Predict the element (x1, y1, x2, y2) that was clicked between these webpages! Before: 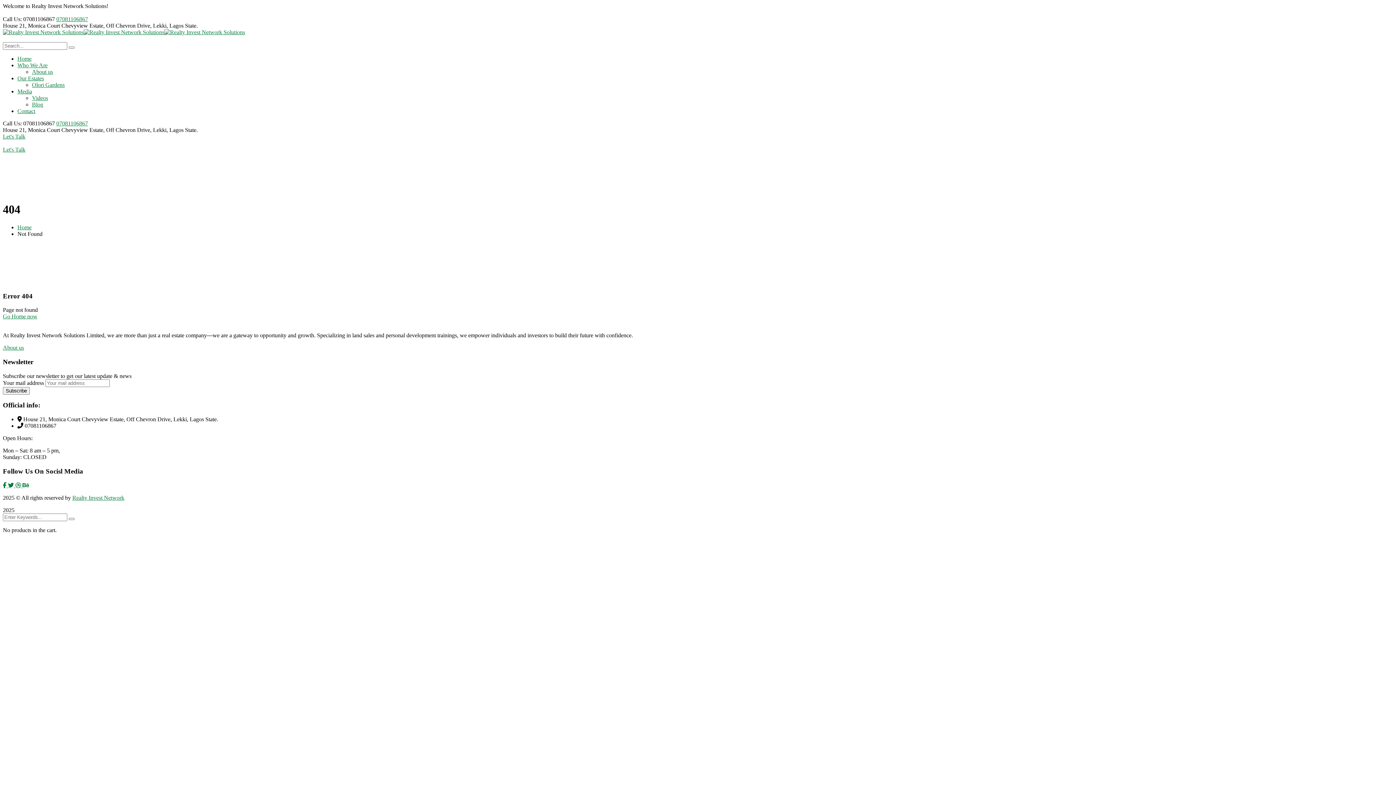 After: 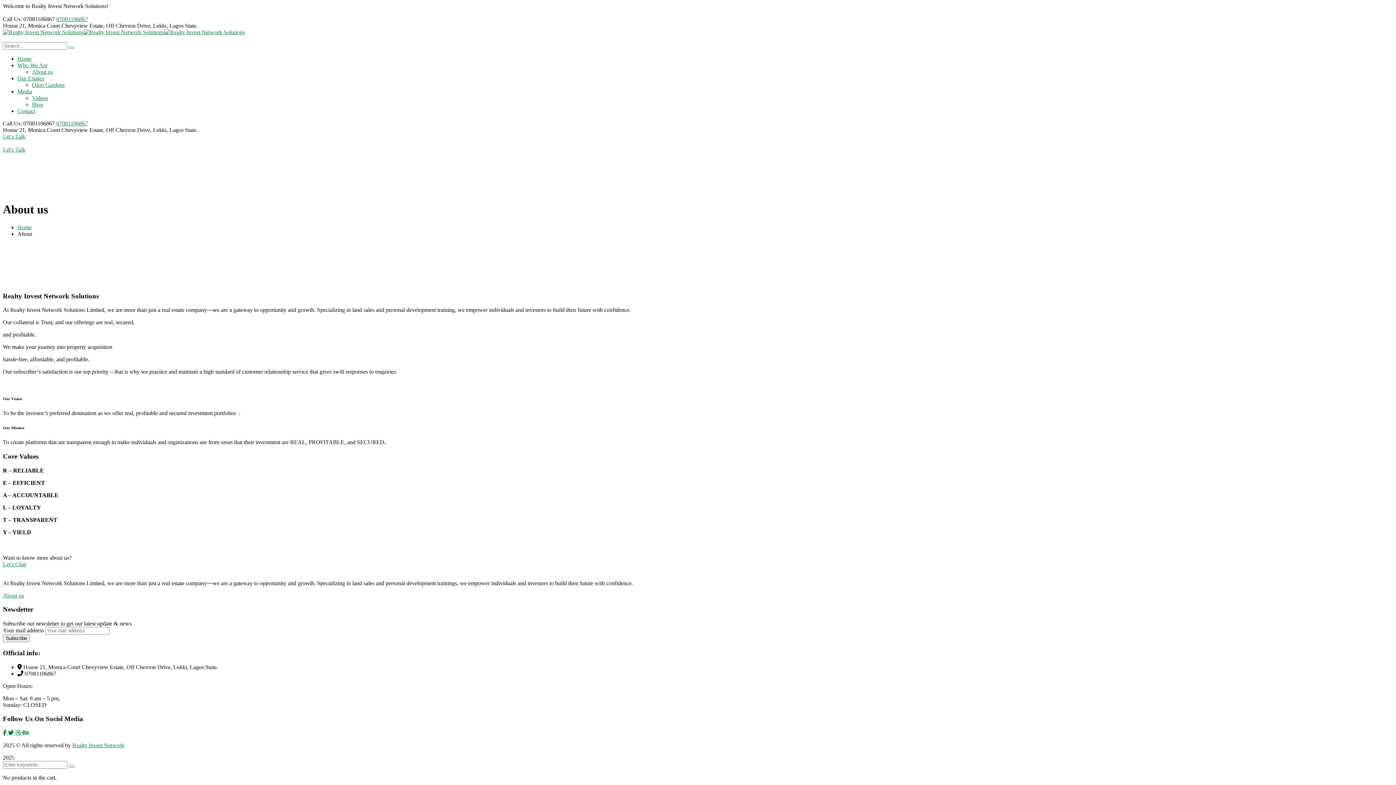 Action: label: About us bbox: (2, 344, 24, 351)